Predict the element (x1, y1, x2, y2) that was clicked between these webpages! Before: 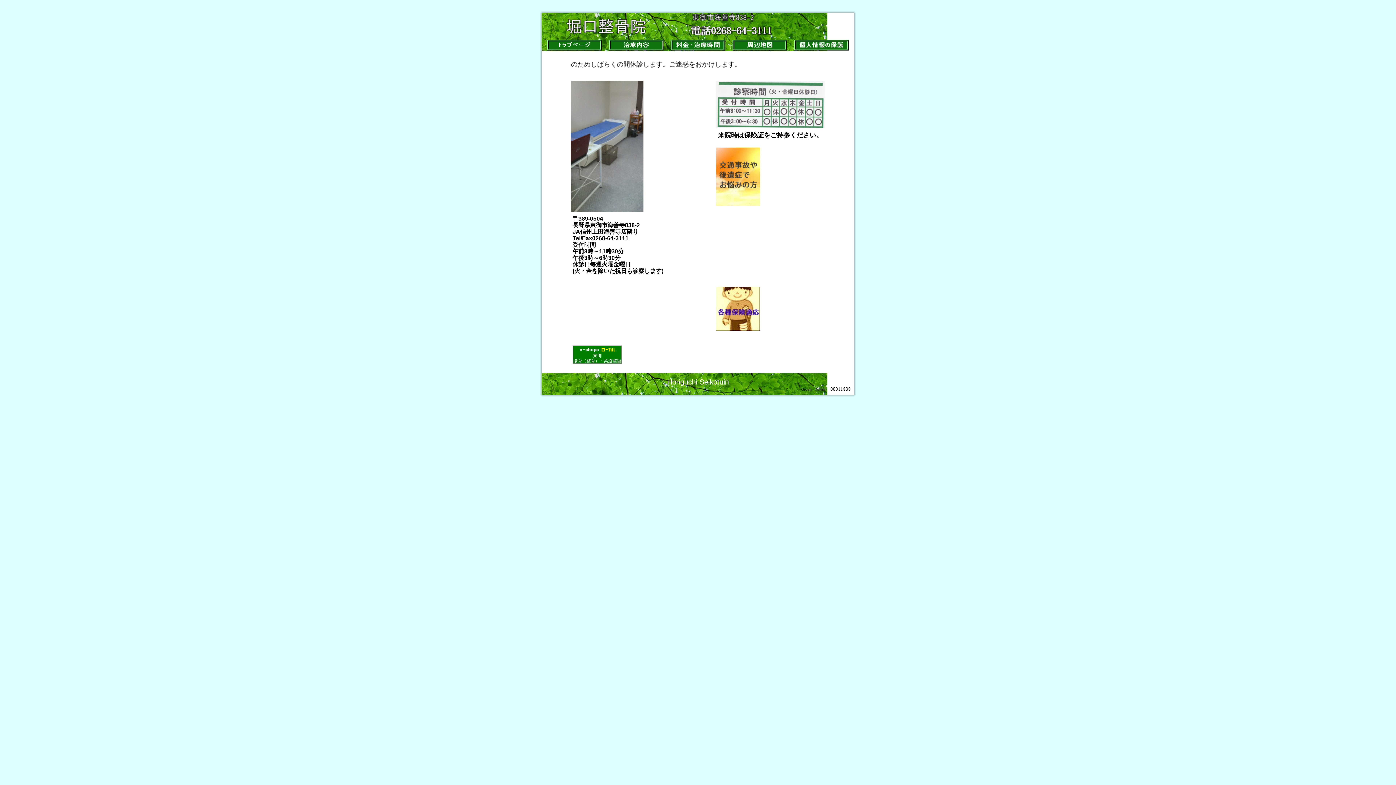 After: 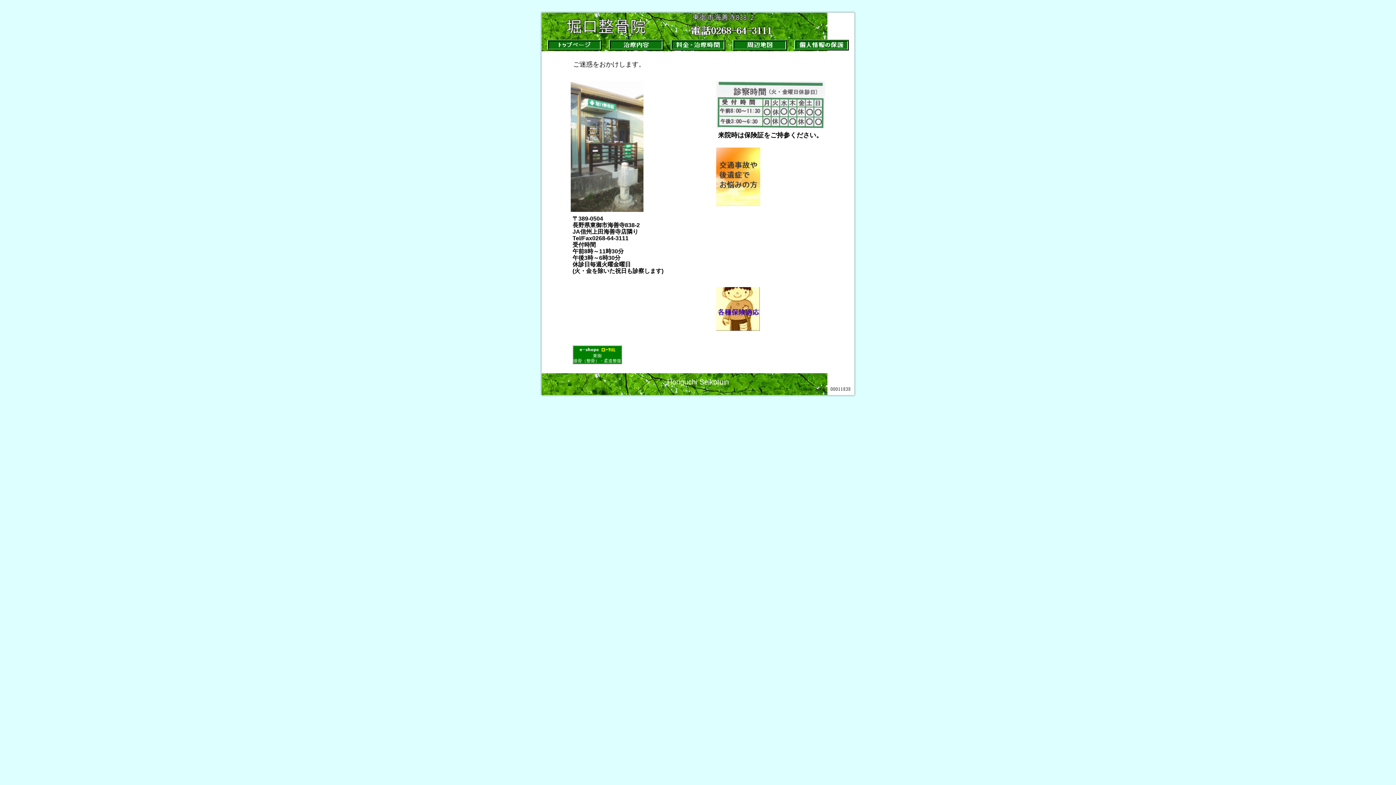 Action: bbox: (547, 44, 601, 52)